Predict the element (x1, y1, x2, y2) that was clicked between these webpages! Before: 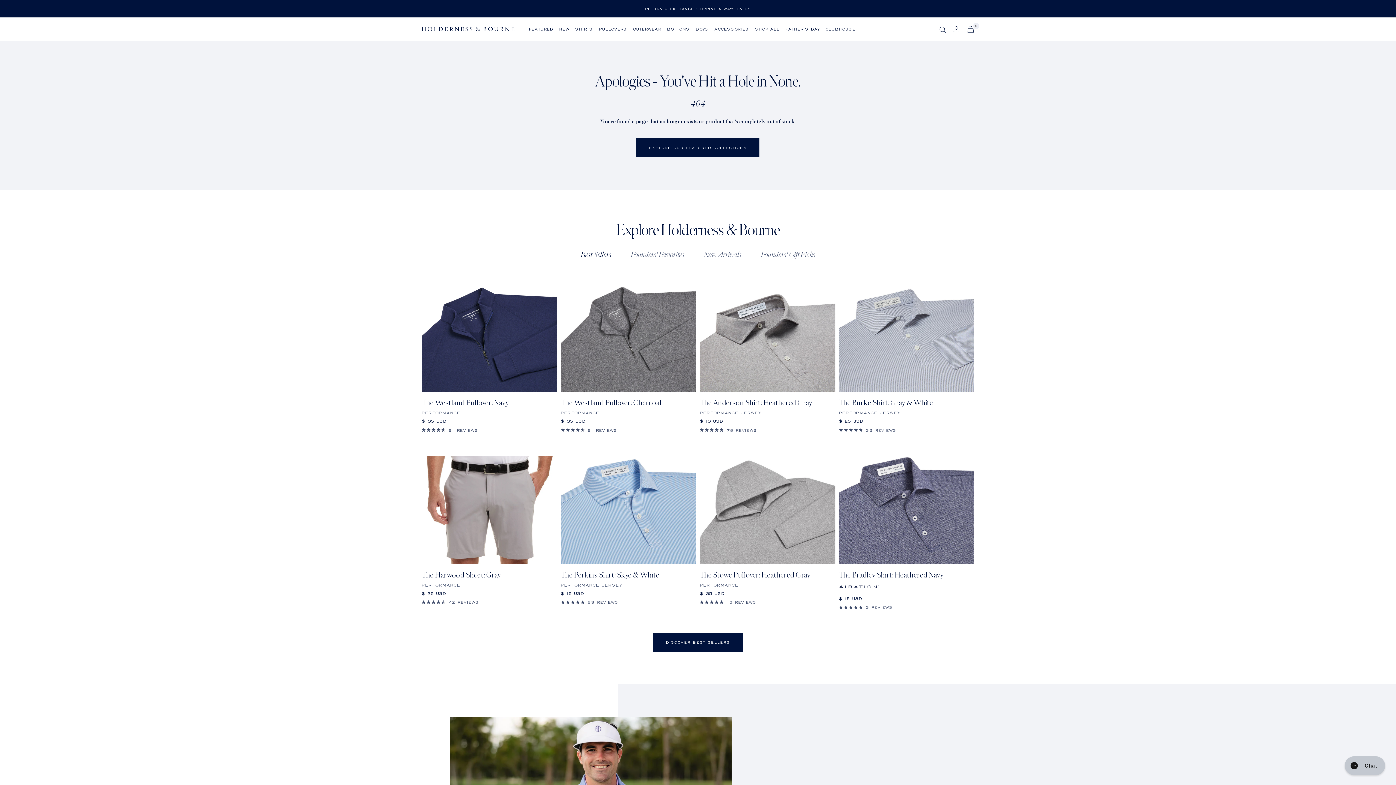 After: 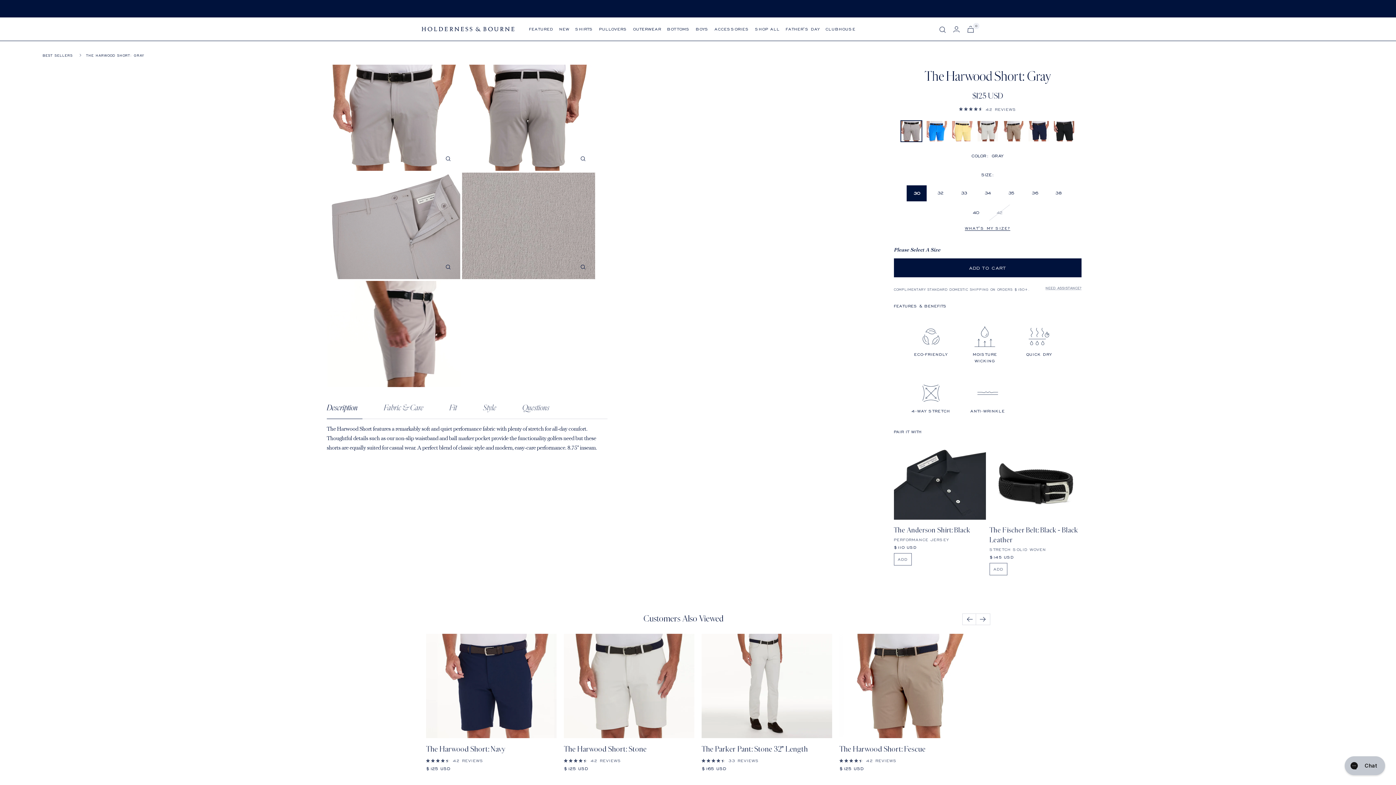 Action: bbox: (421, 570, 557, 580) label: The Harwood Short: Gray